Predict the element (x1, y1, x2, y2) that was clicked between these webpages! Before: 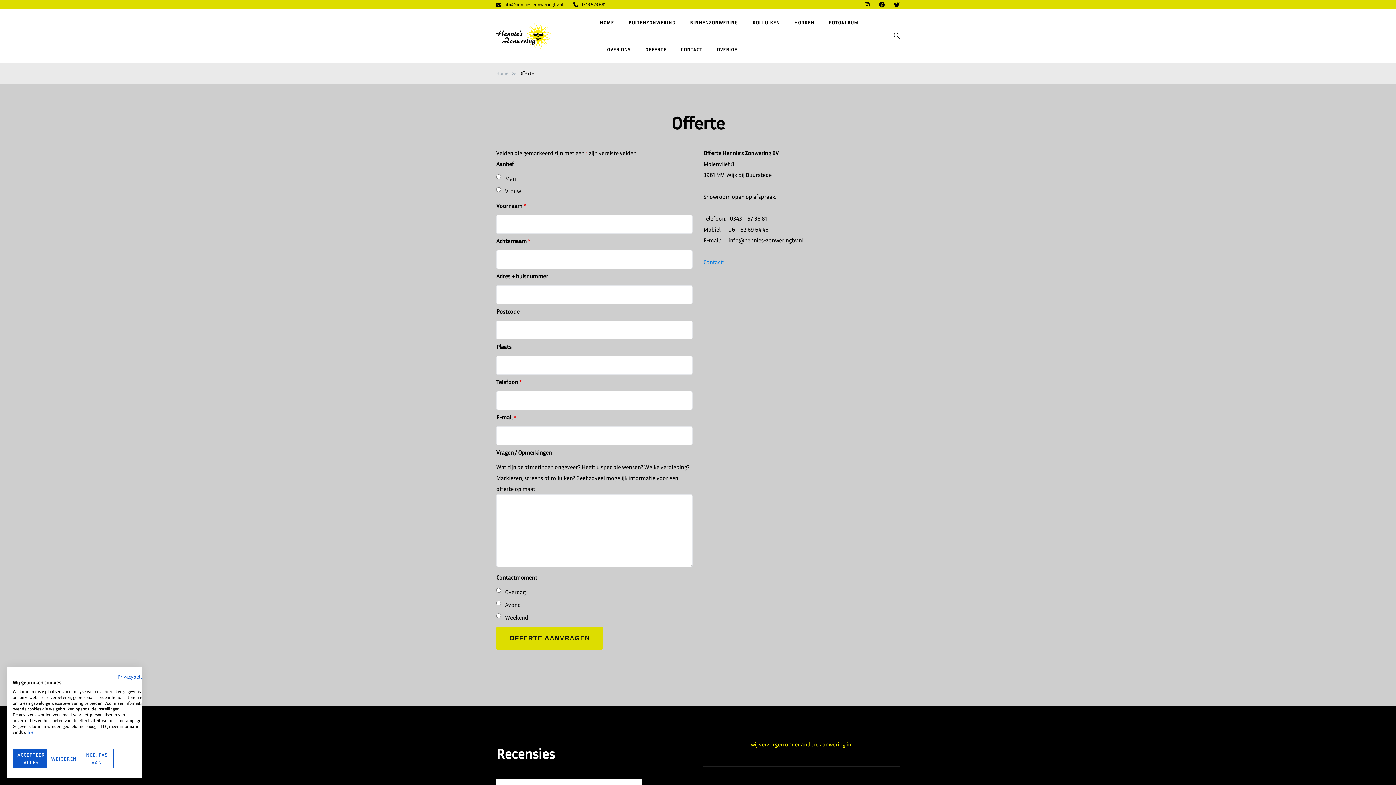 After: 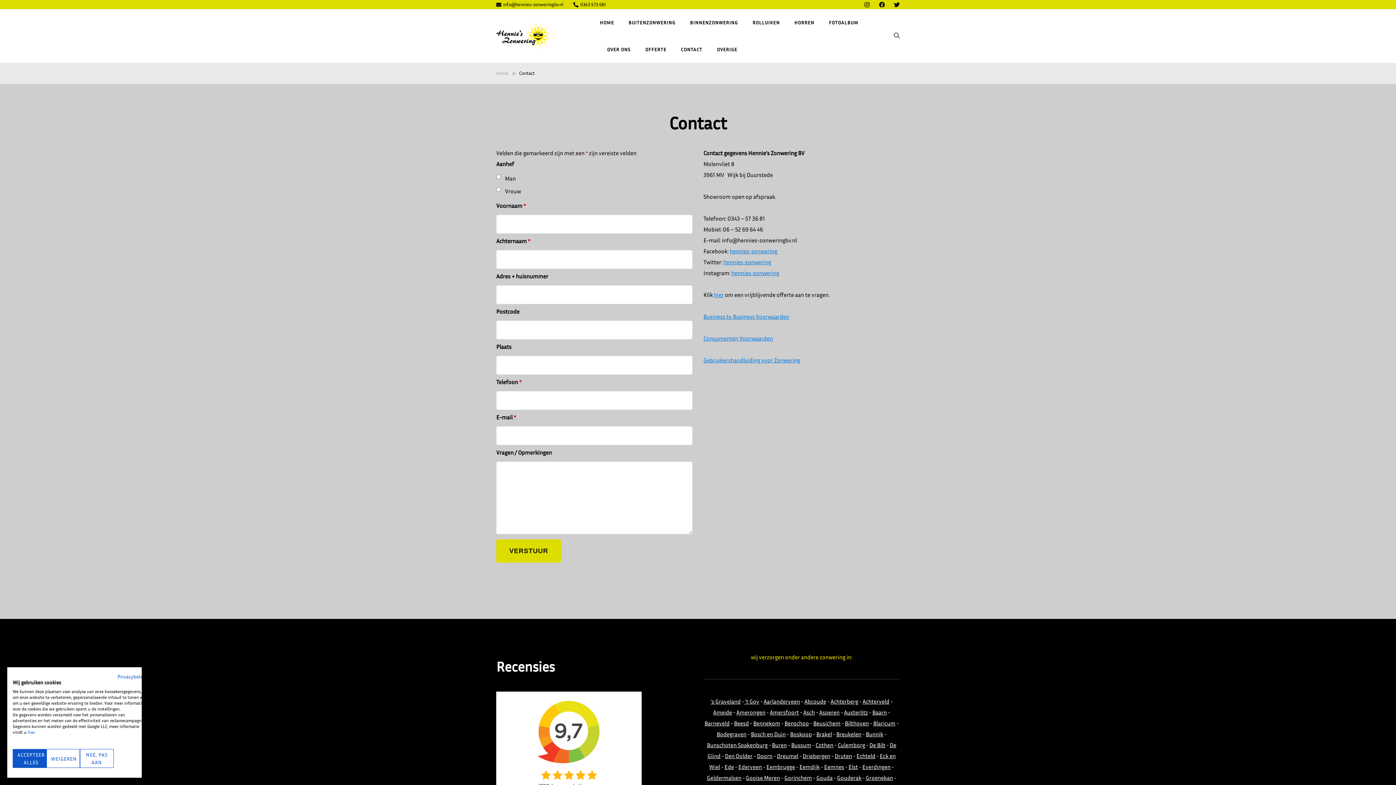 Action: bbox: (703, 258, 724, 265) label: Contact: